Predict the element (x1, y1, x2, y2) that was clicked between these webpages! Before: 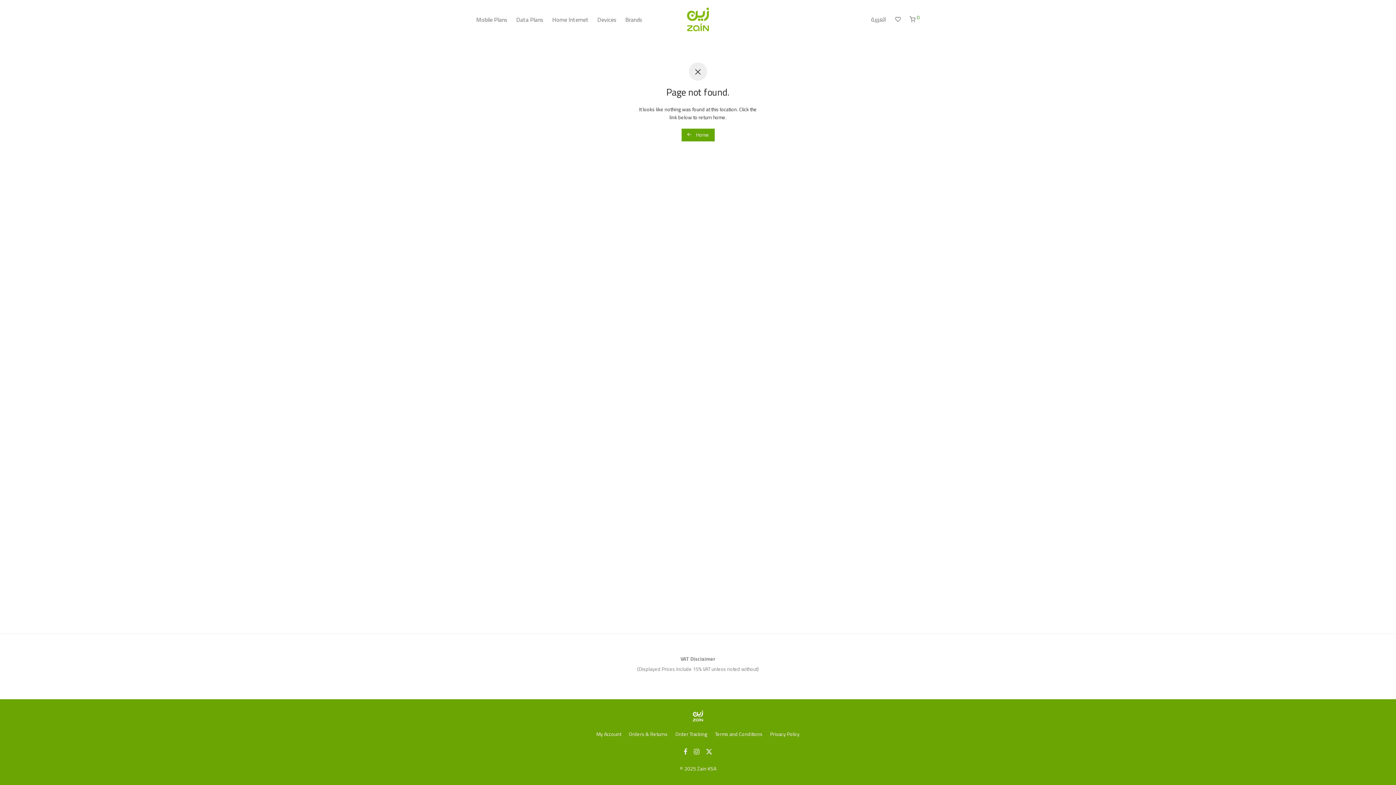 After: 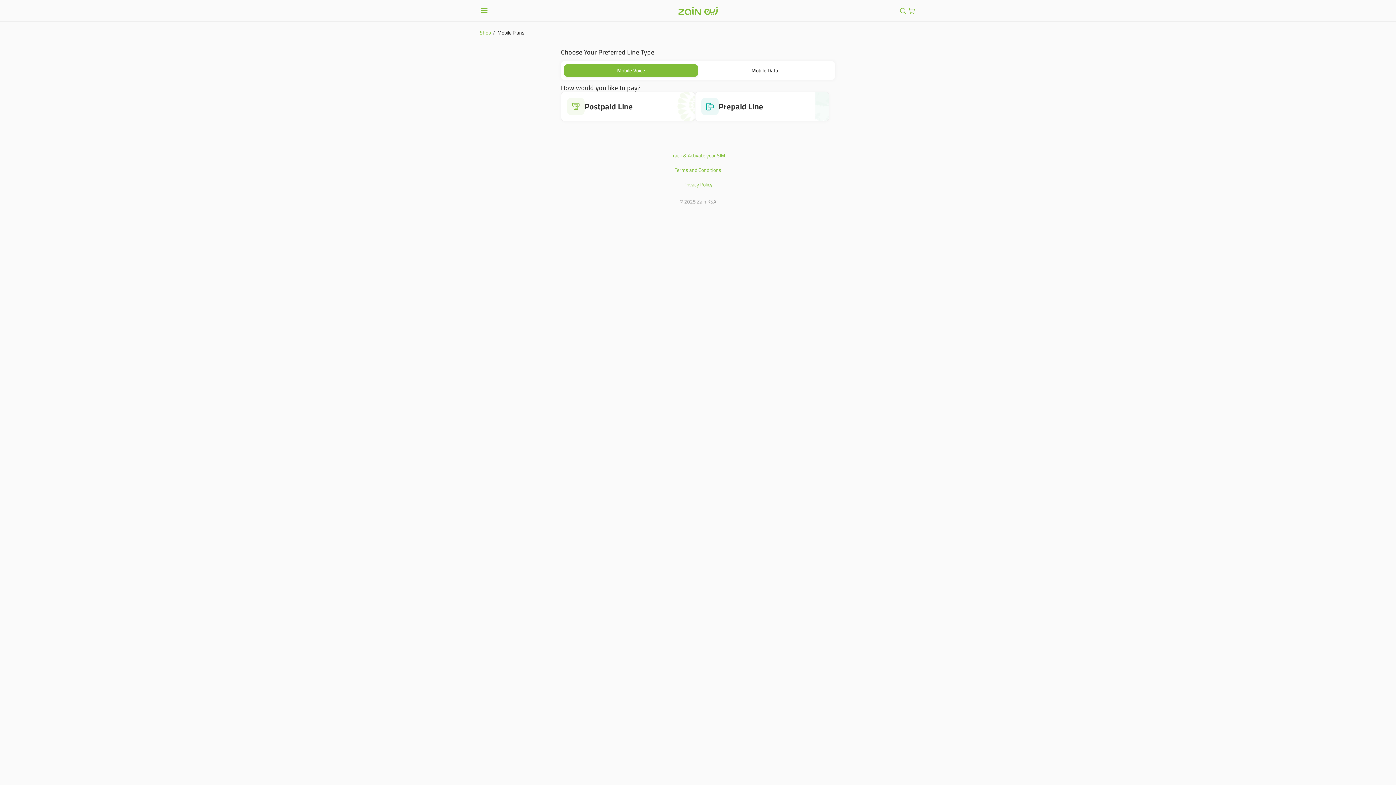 Action: bbox: (472, 10, 512, 28) label: Mobile Plans